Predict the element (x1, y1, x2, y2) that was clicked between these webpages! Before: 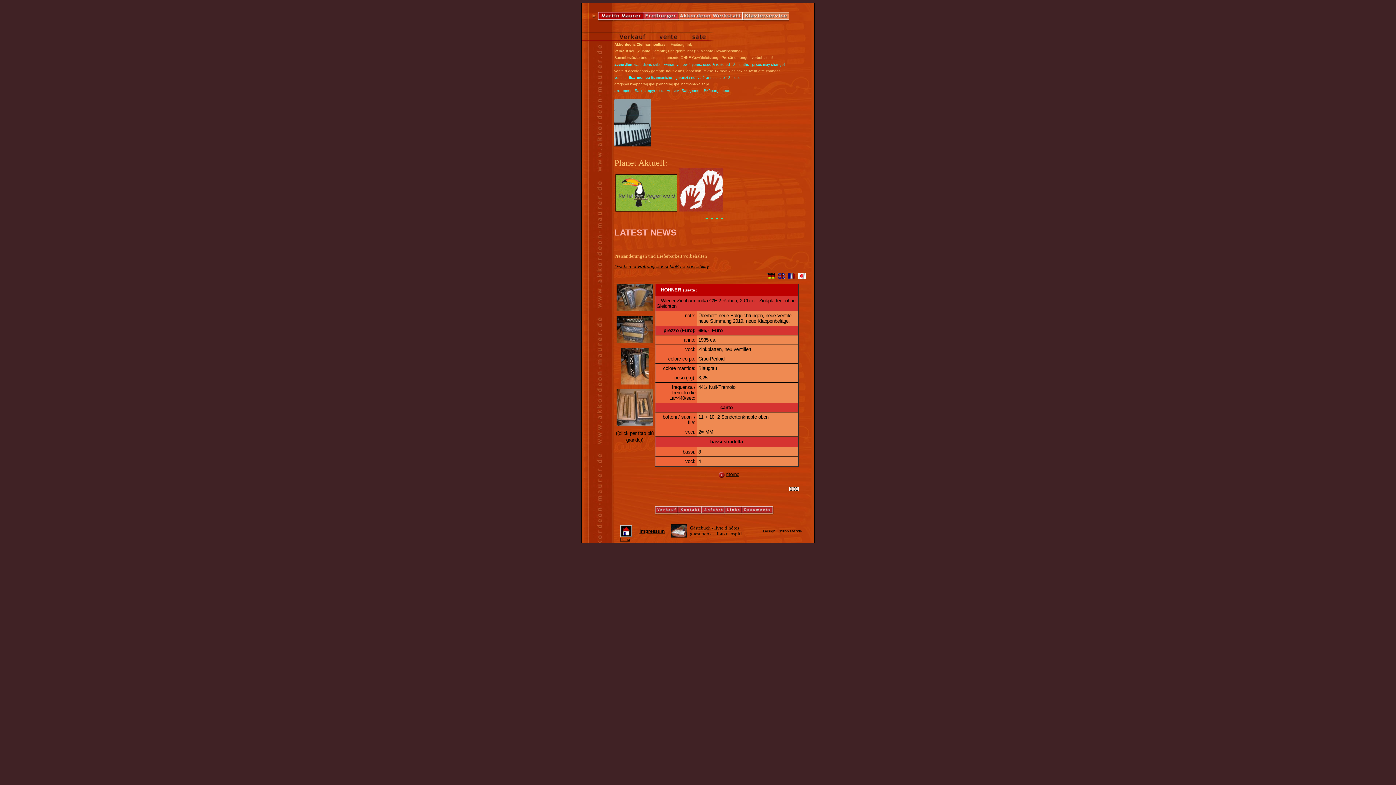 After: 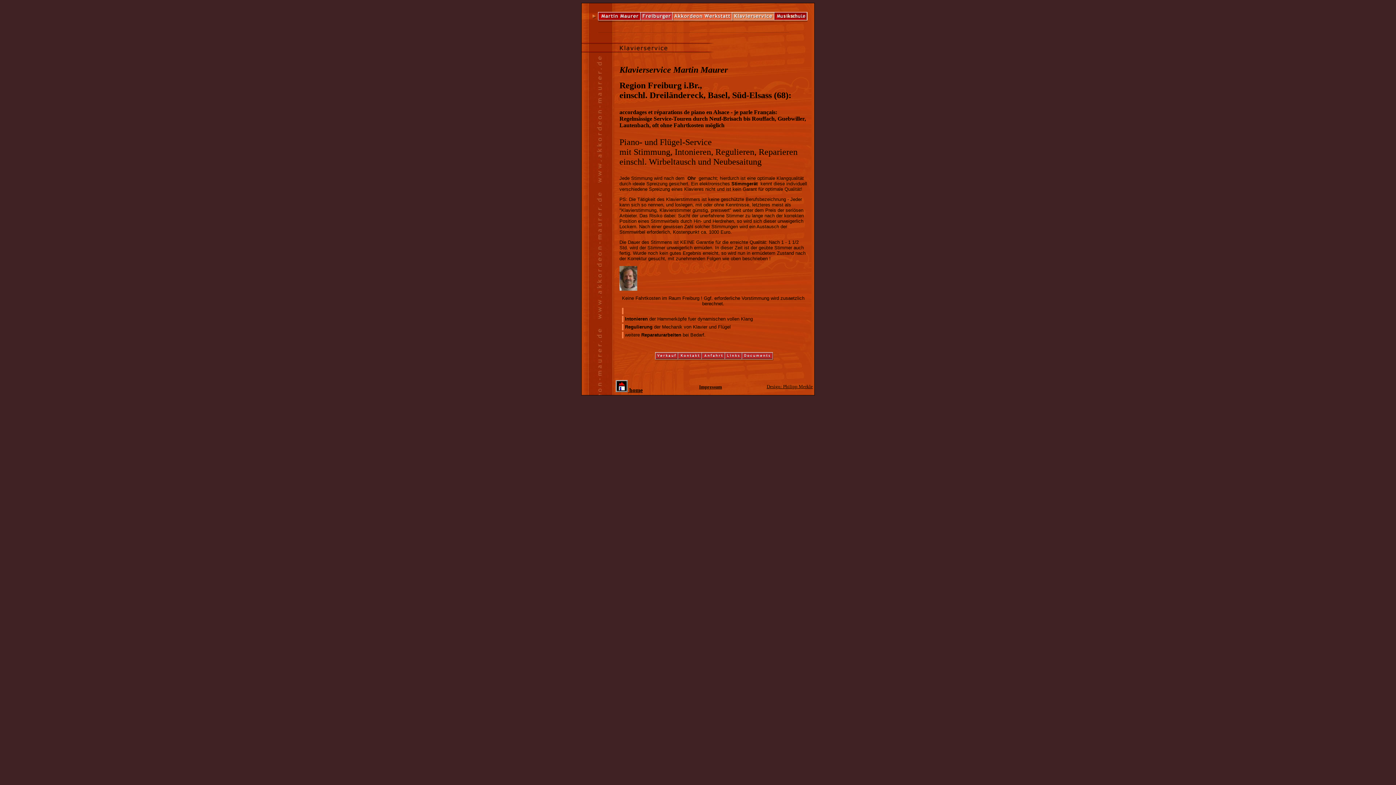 Action: bbox: (742, 16, 789, 22)